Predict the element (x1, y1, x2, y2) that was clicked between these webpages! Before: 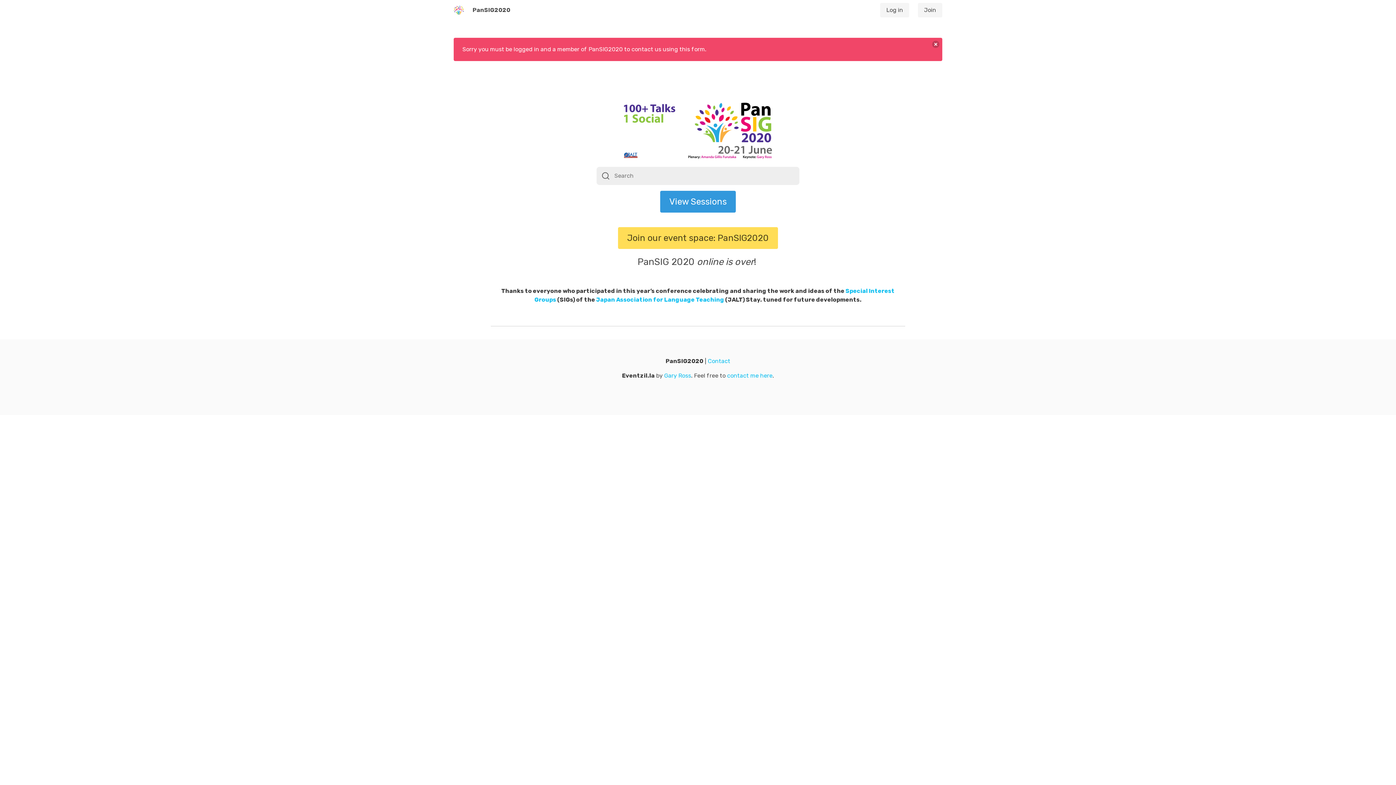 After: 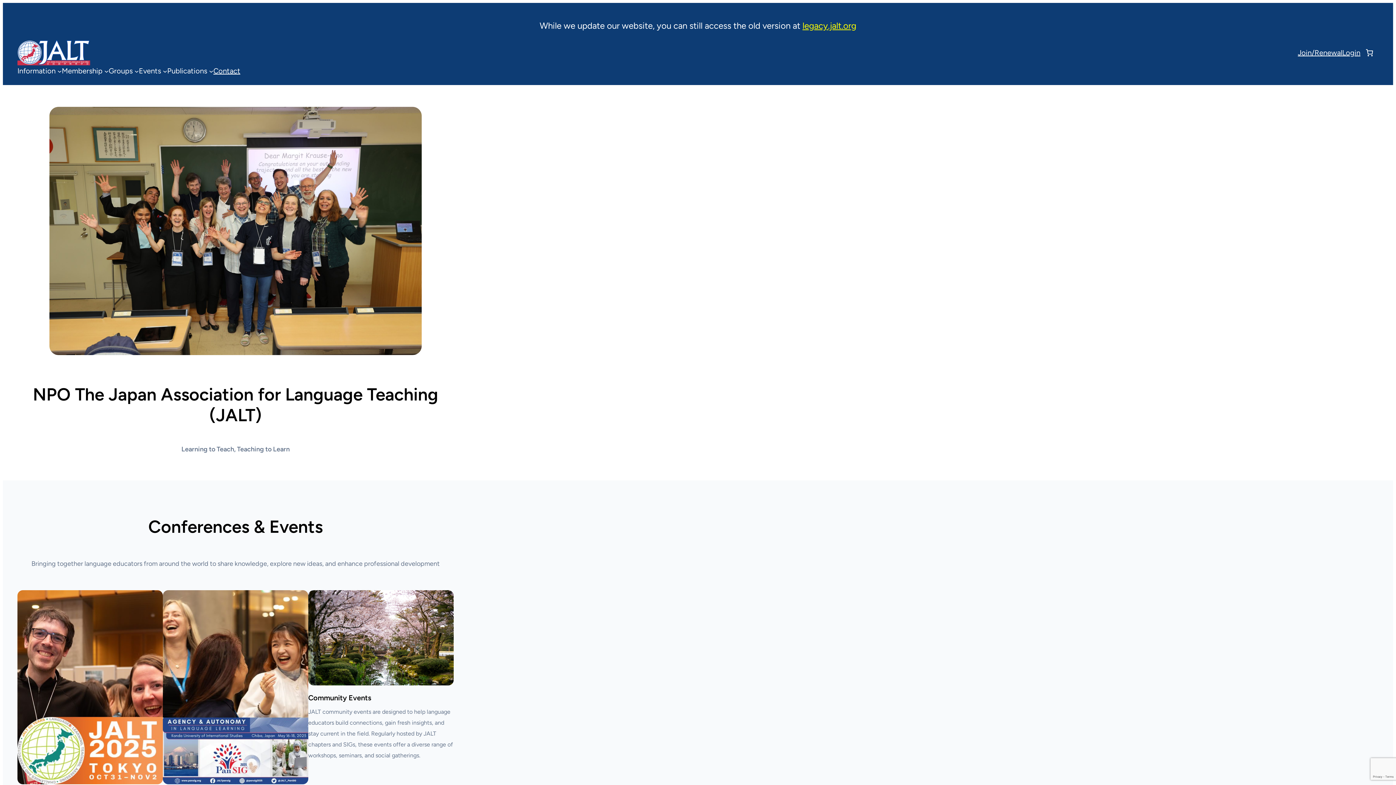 Action: label: Japan Association for Language Teaching bbox: (596, 296, 724, 303)